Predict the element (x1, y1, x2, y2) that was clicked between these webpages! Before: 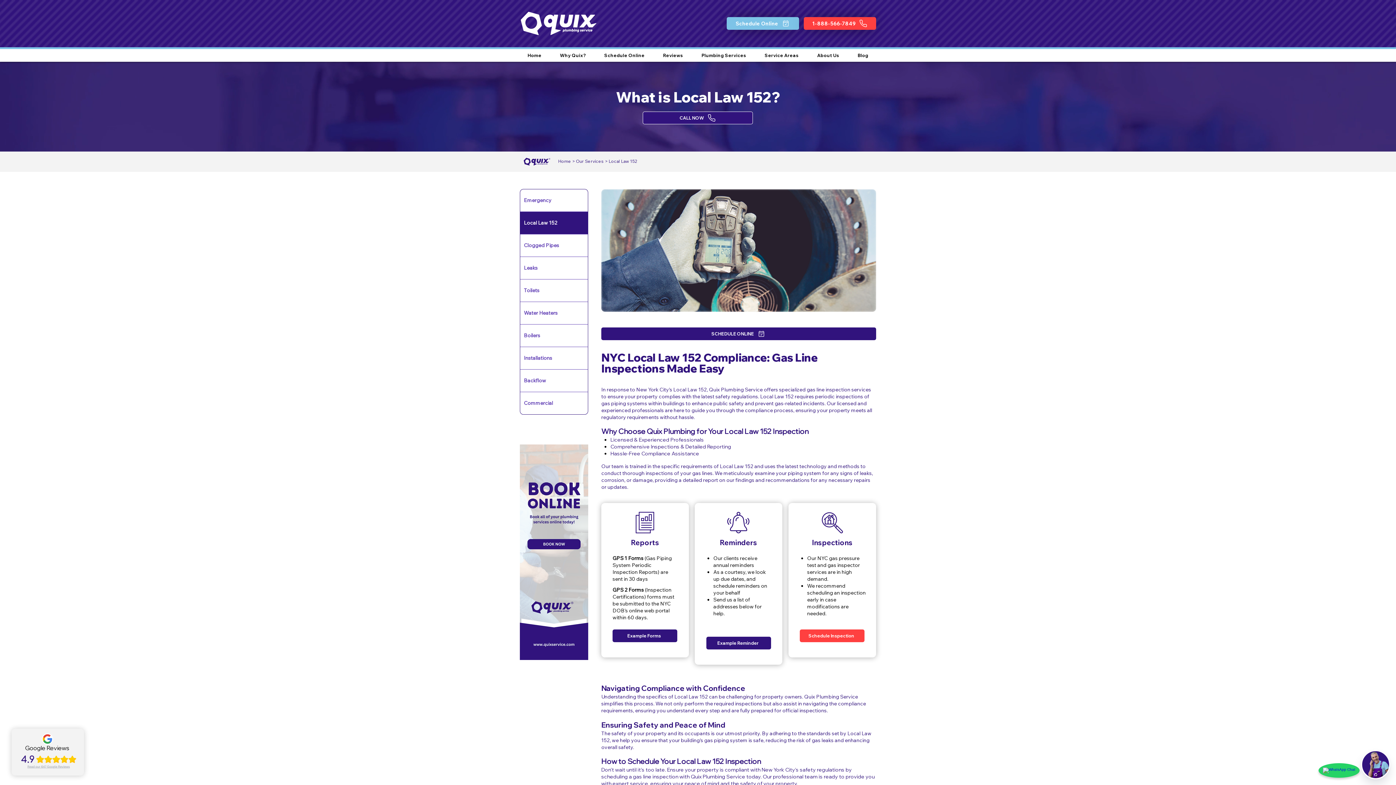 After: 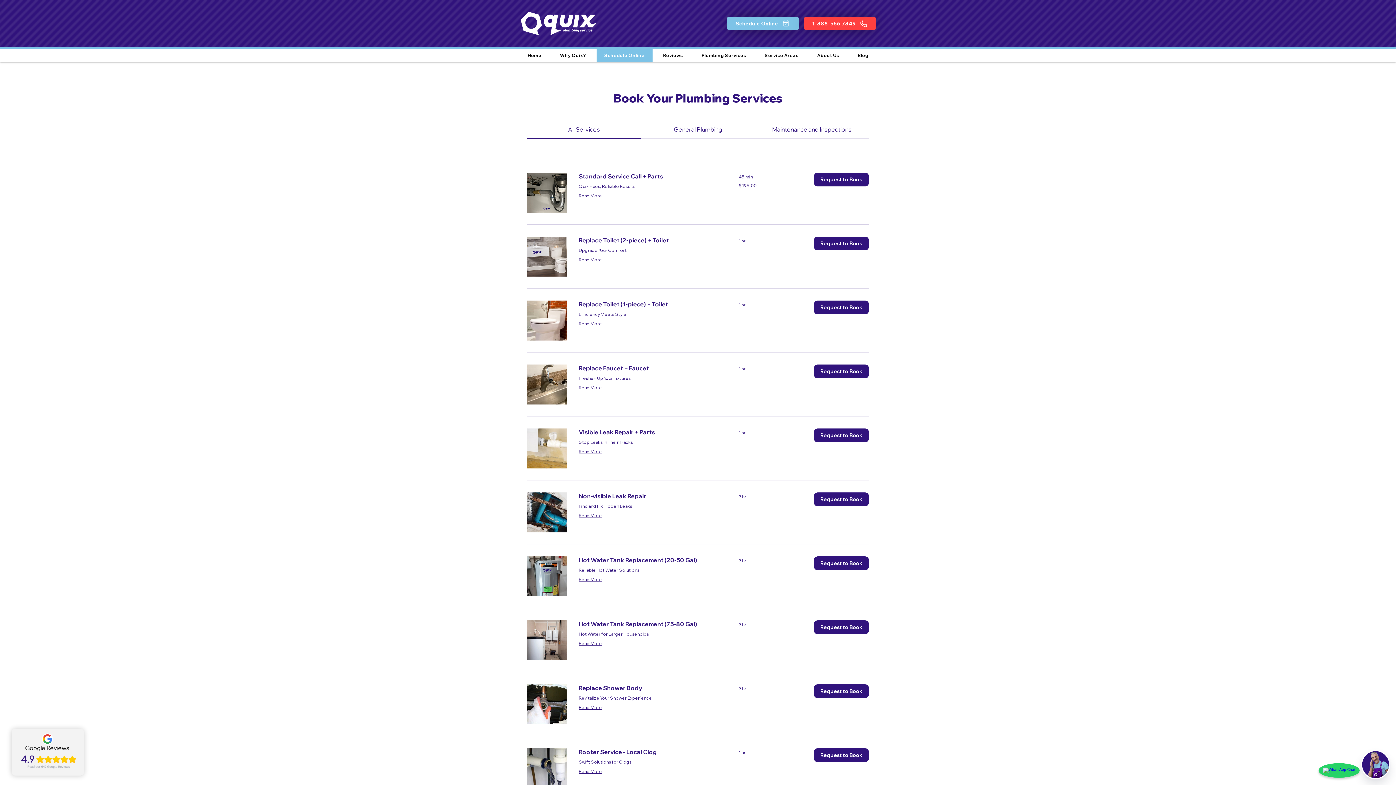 Action: bbox: (520, 444, 588, 660)